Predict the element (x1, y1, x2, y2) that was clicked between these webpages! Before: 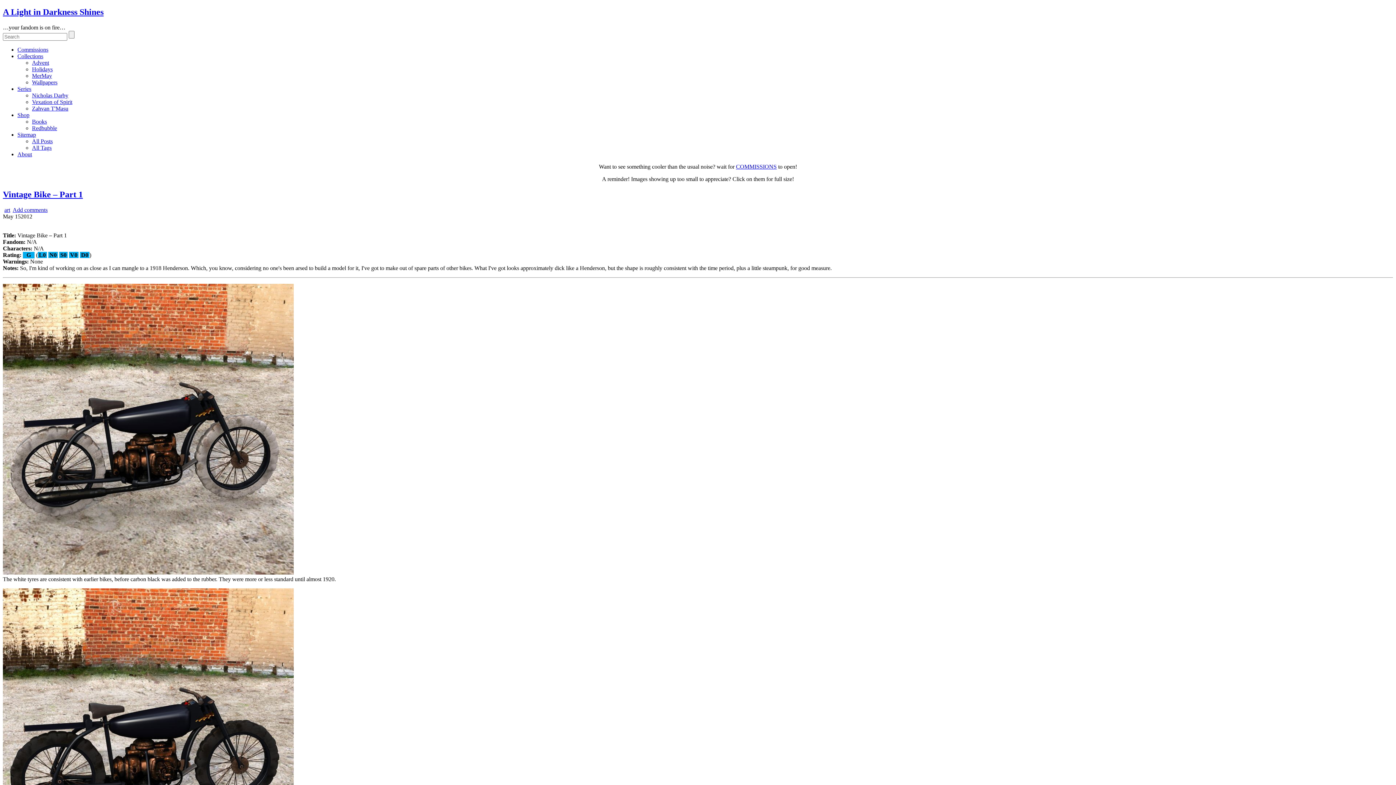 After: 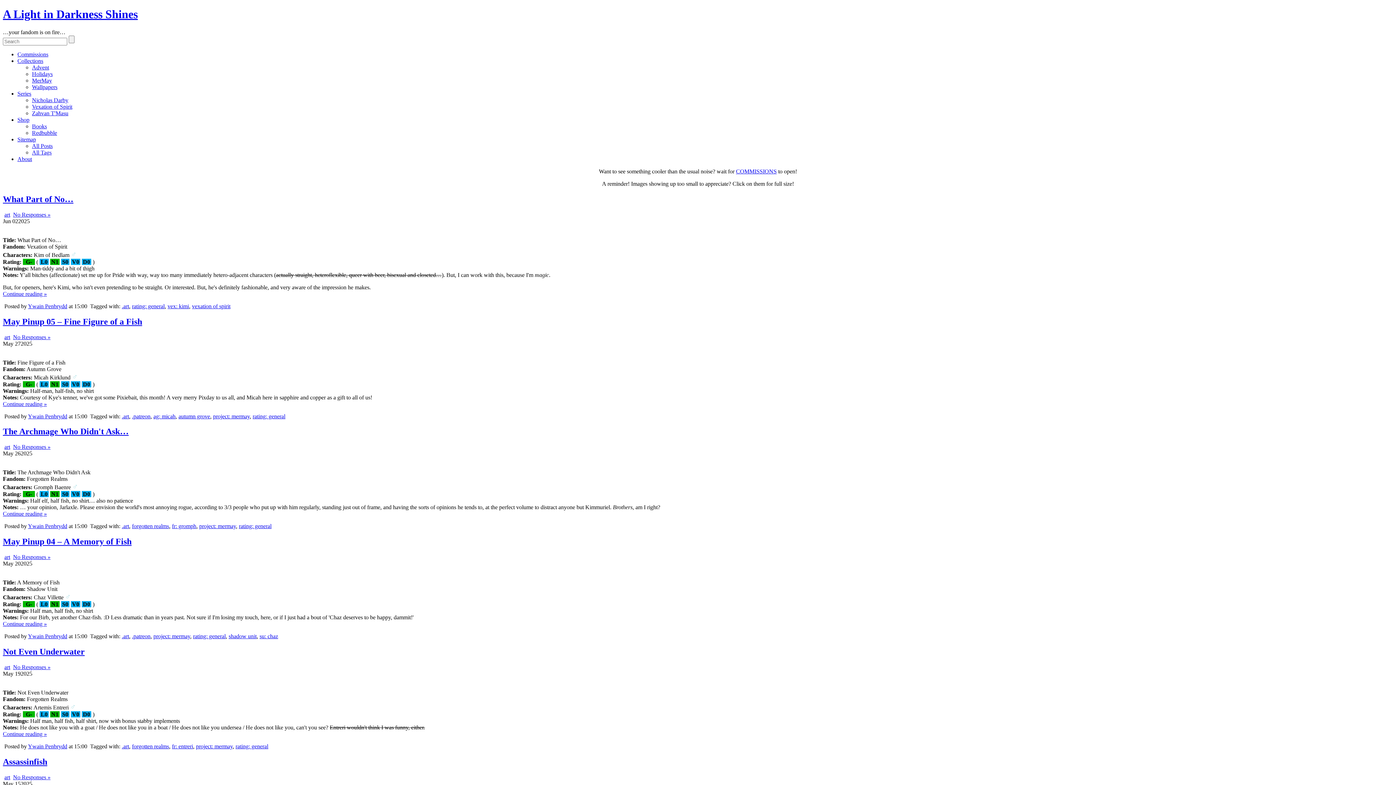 Action: label: A Light in Darkness Shines bbox: (2, 7, 103, 16)